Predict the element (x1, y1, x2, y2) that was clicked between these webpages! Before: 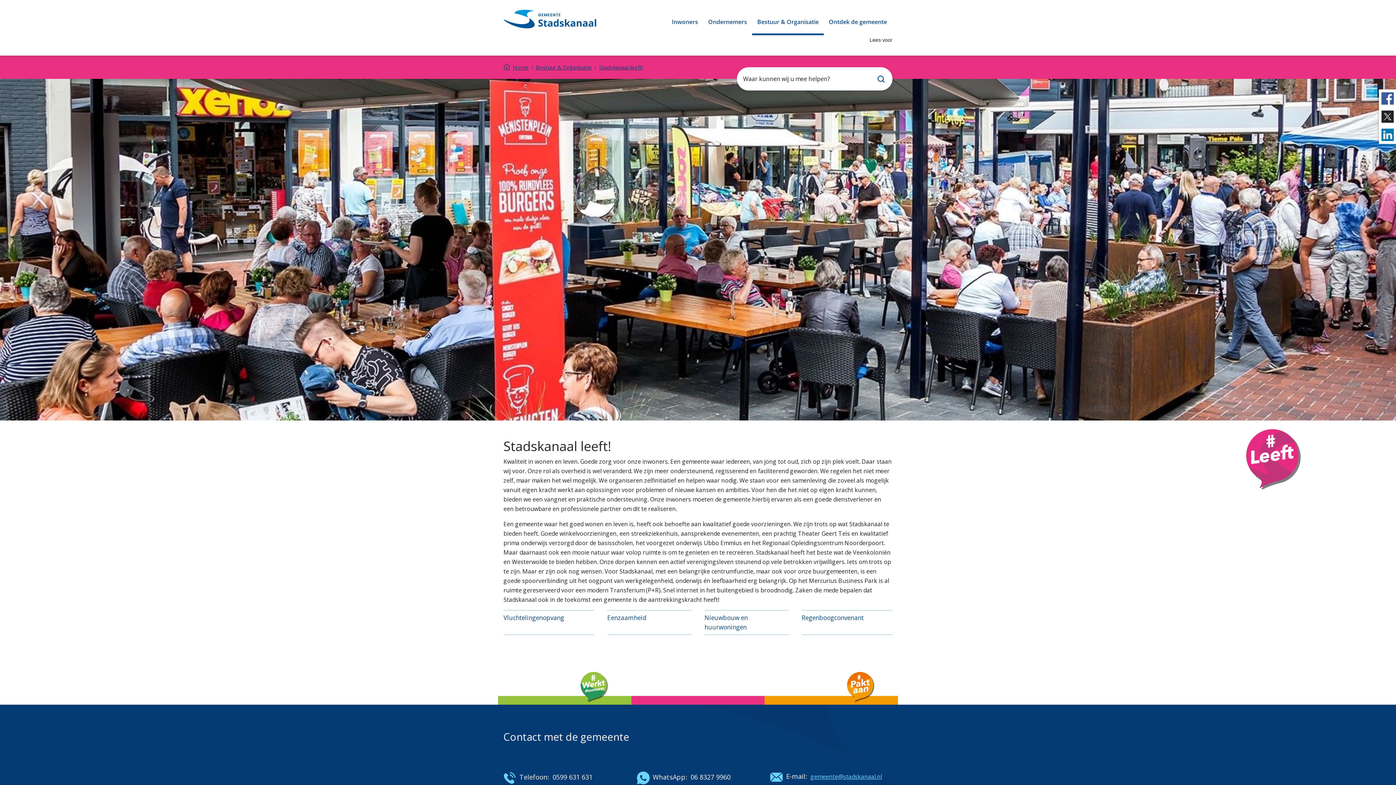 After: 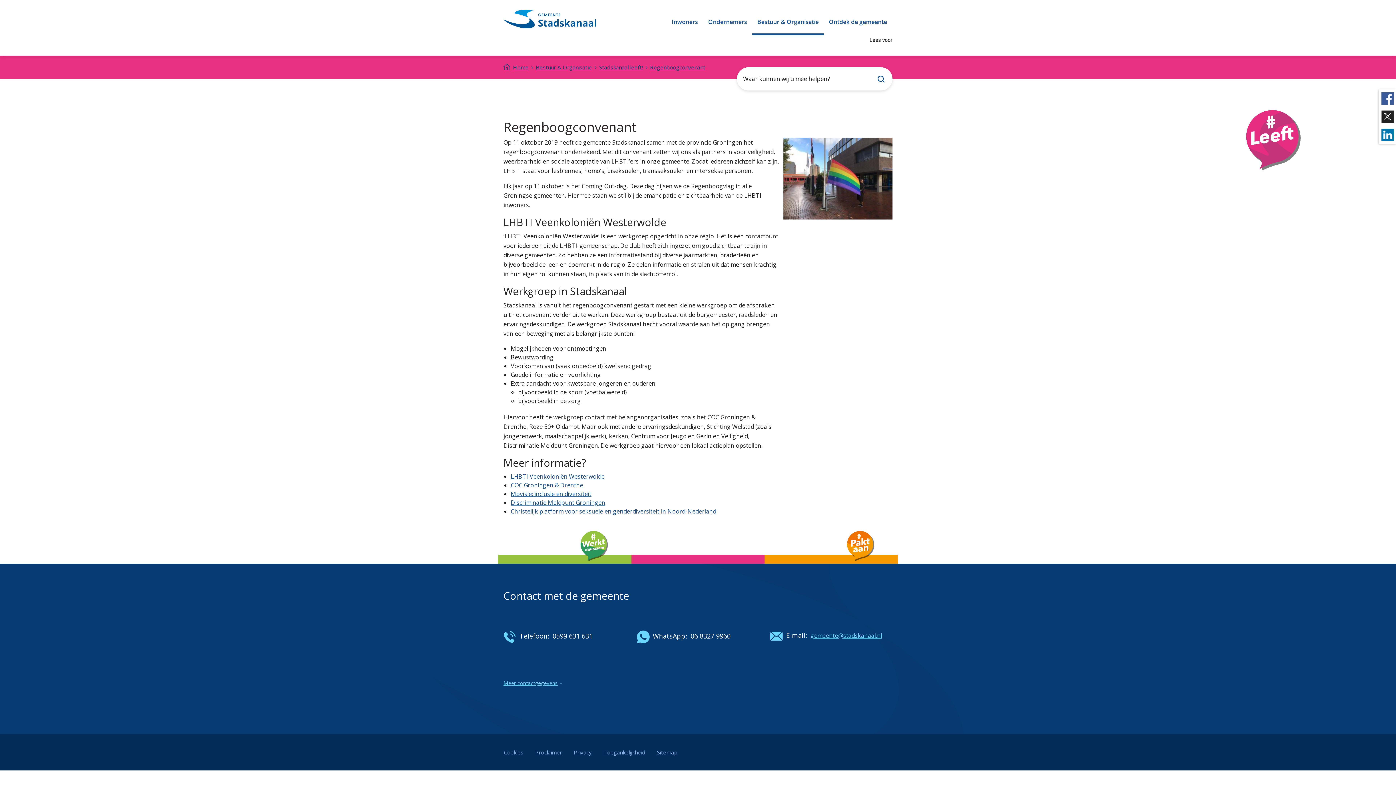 Action: label: Regenboogconvenant bbox: (802, 613, 863, 622)